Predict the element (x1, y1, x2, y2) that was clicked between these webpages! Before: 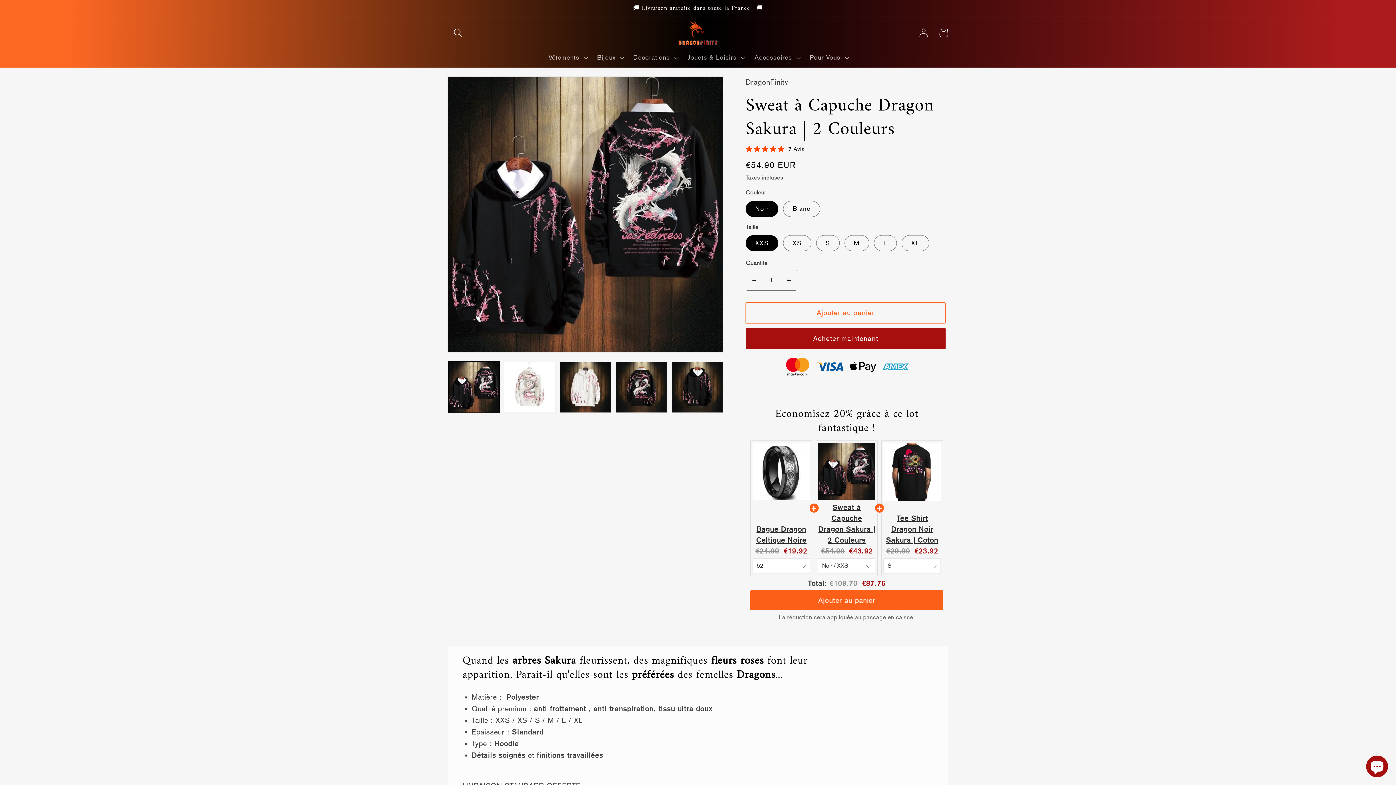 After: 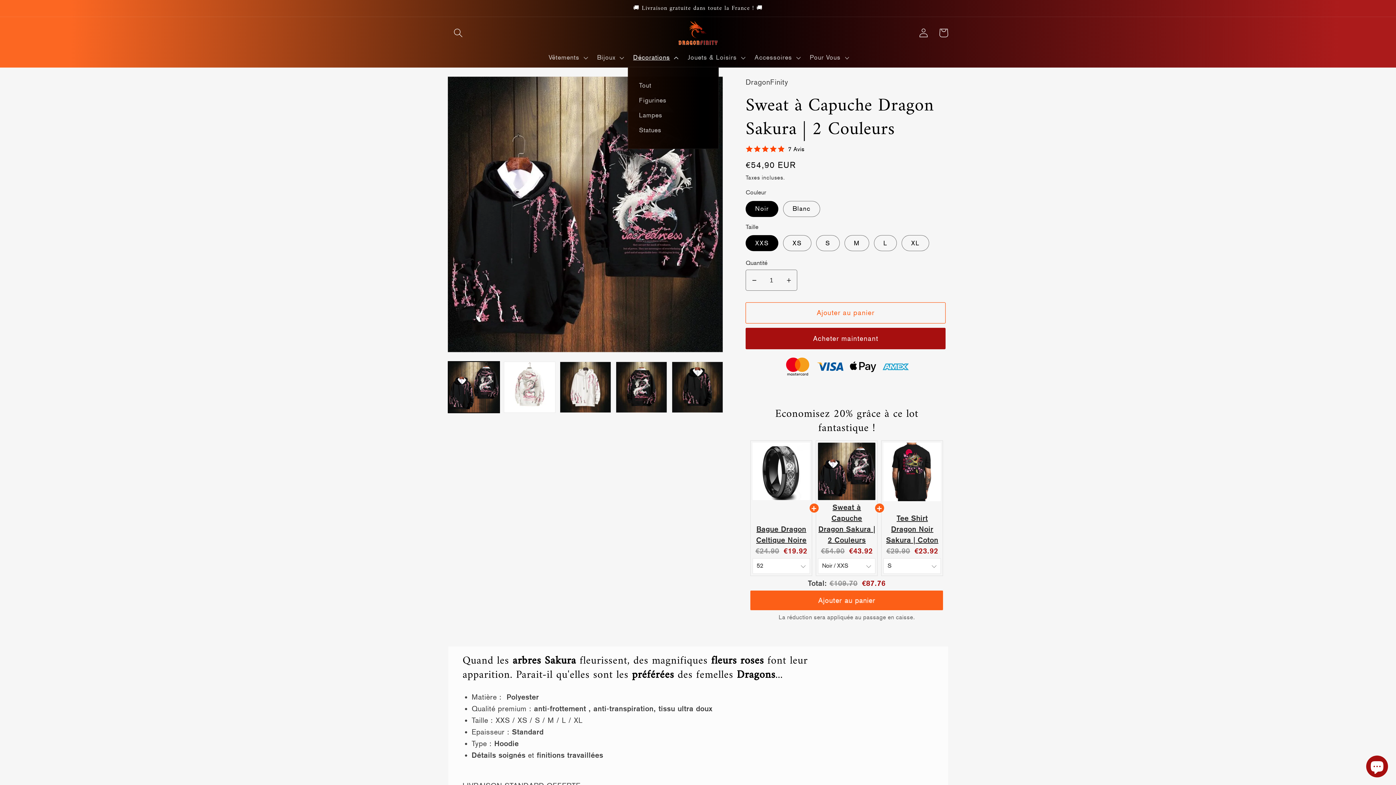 Action: label: Décorations bbox: (627, 48, 682, 67)